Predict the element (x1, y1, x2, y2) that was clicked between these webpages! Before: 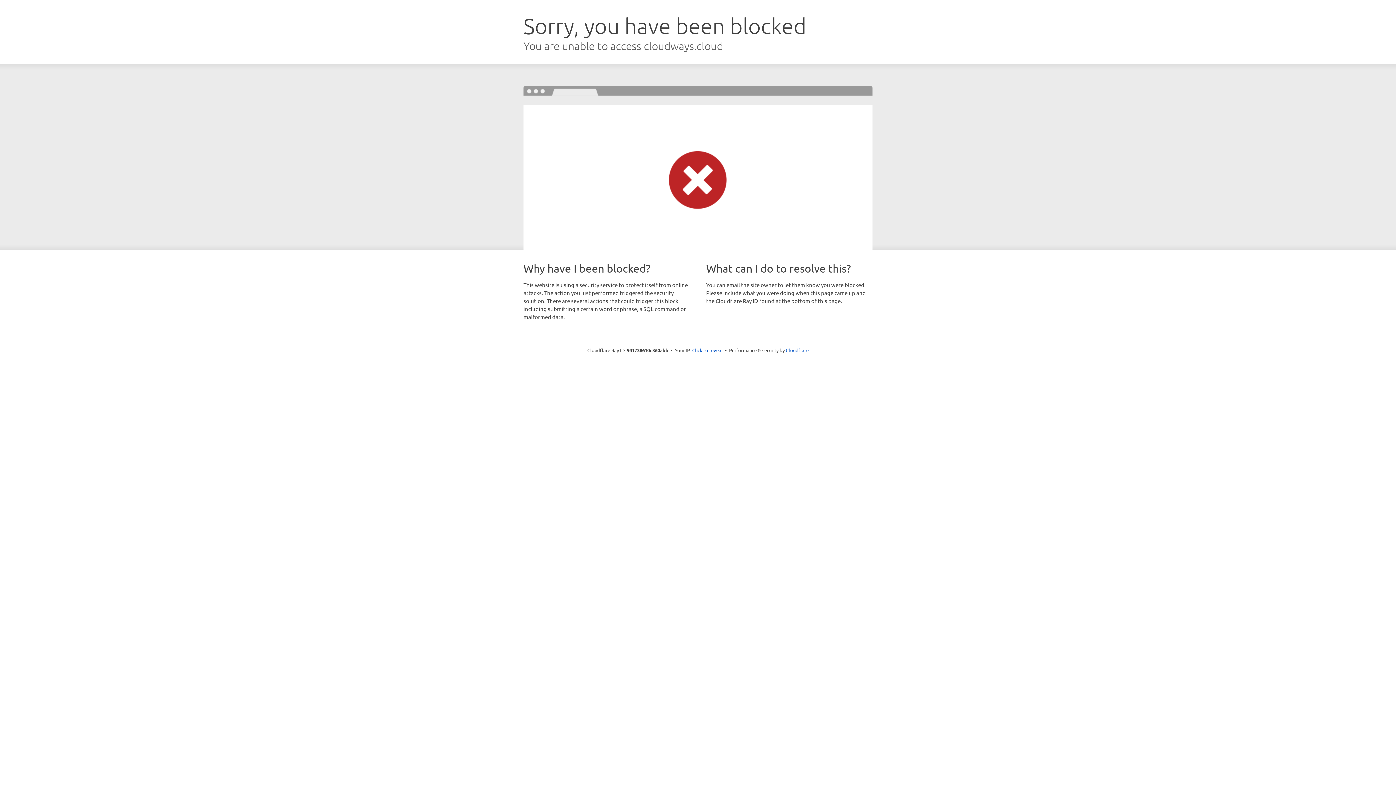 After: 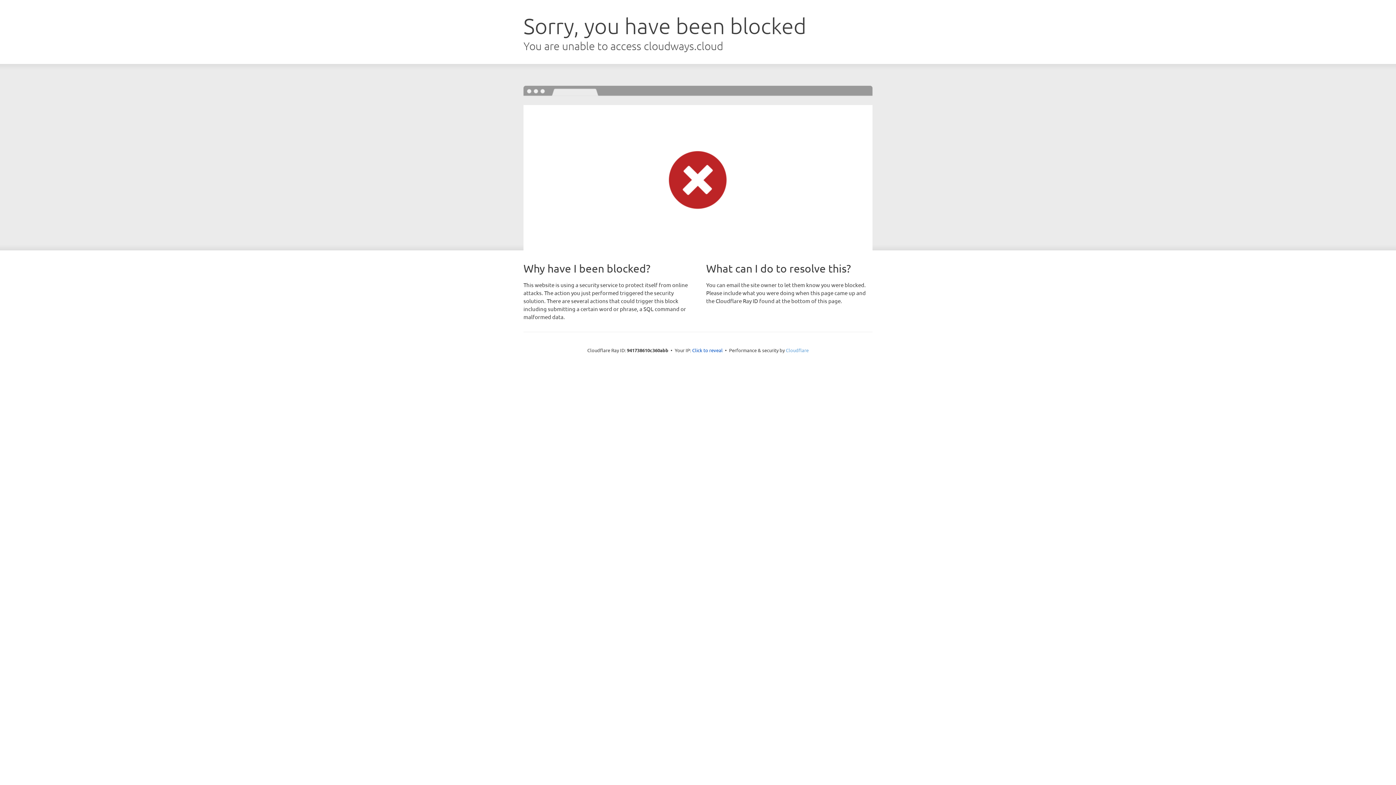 Action: label: Cloudflare bbox: (786, 347, 808, 353)